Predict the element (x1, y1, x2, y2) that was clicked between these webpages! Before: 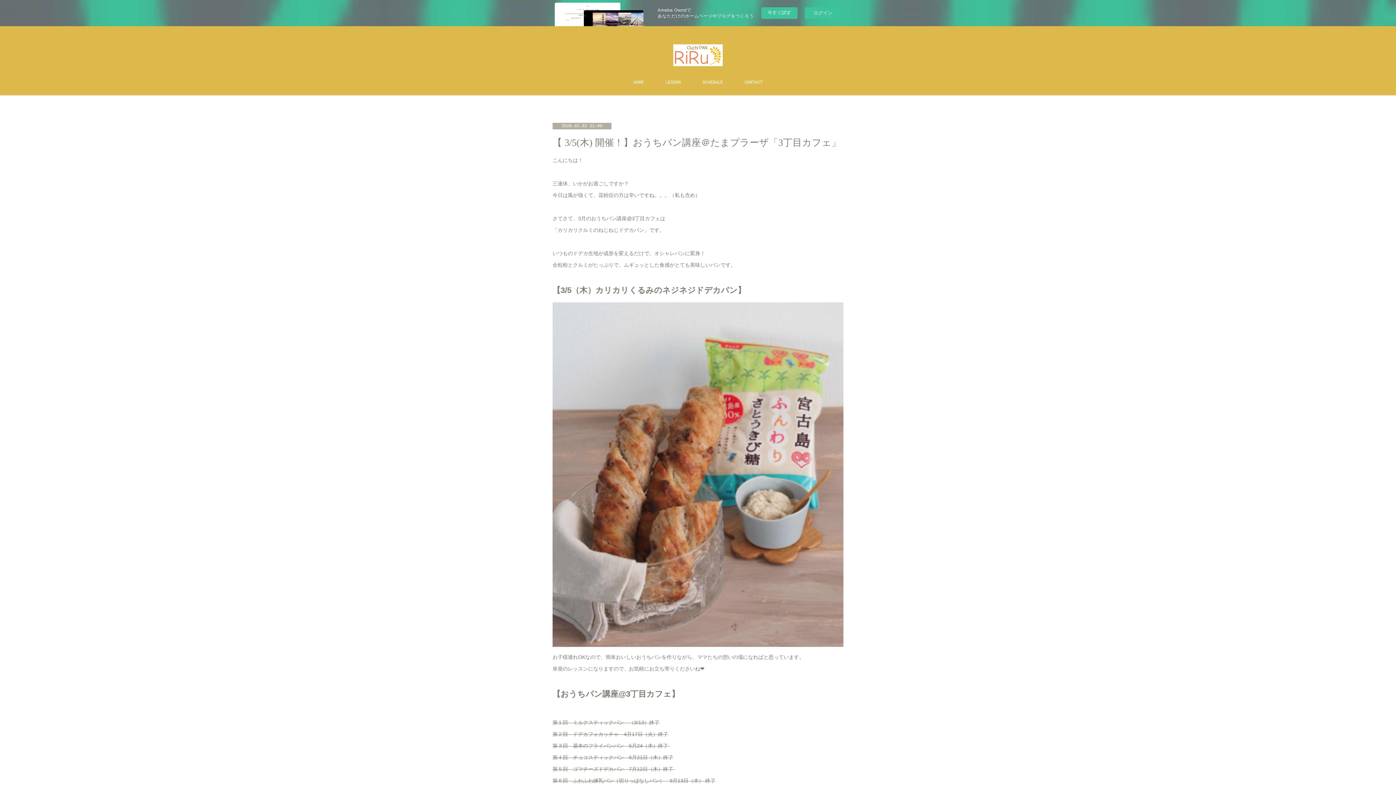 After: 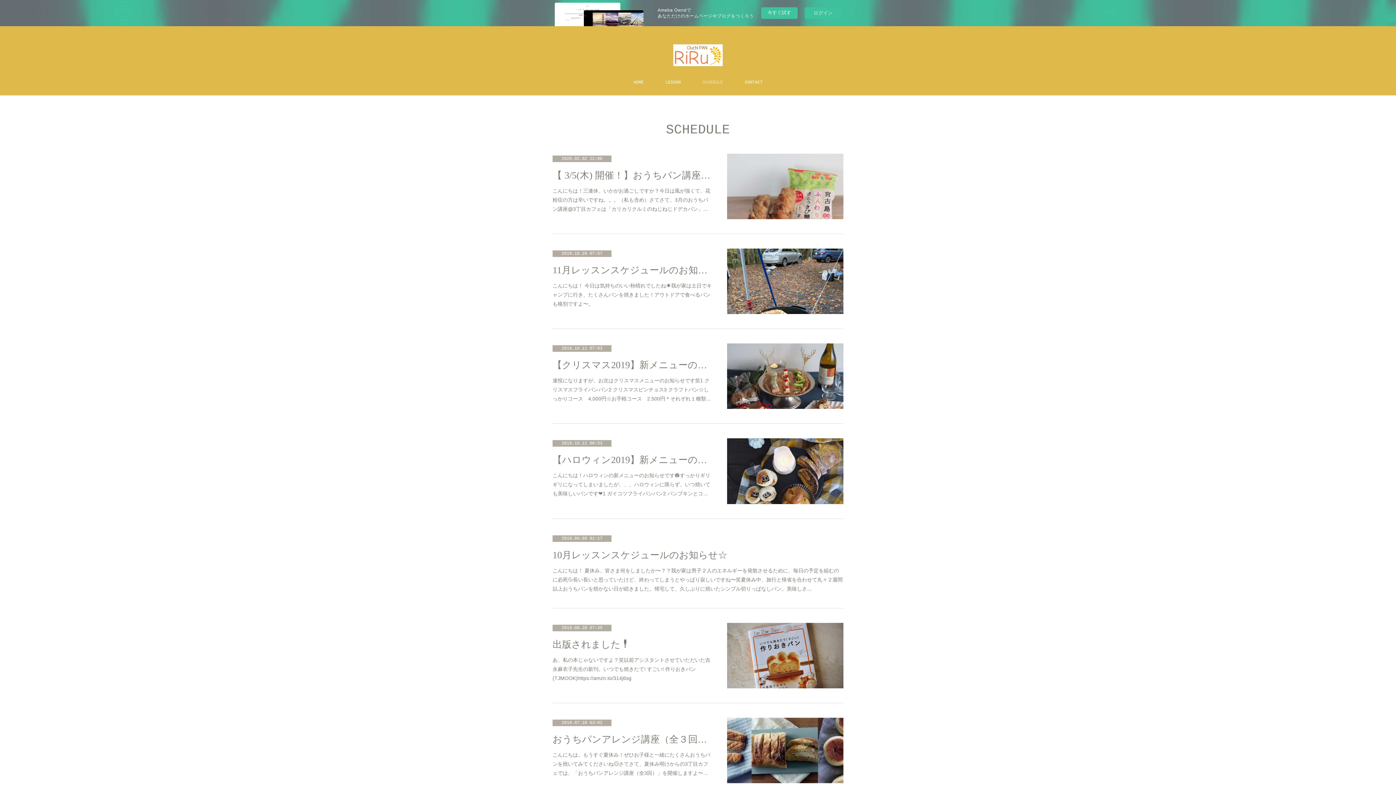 Action: bbox: (691, 69, 734, 95) label: SCHEDULE